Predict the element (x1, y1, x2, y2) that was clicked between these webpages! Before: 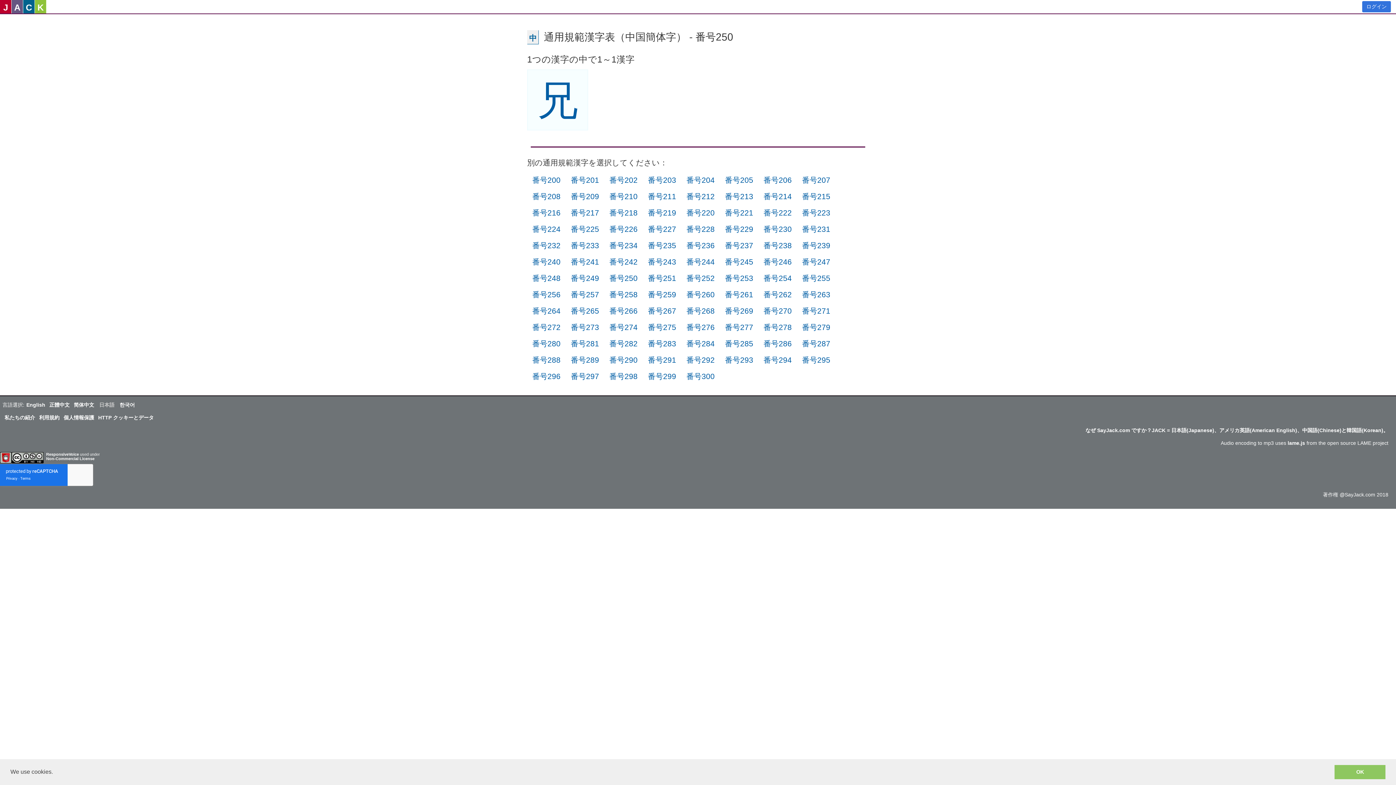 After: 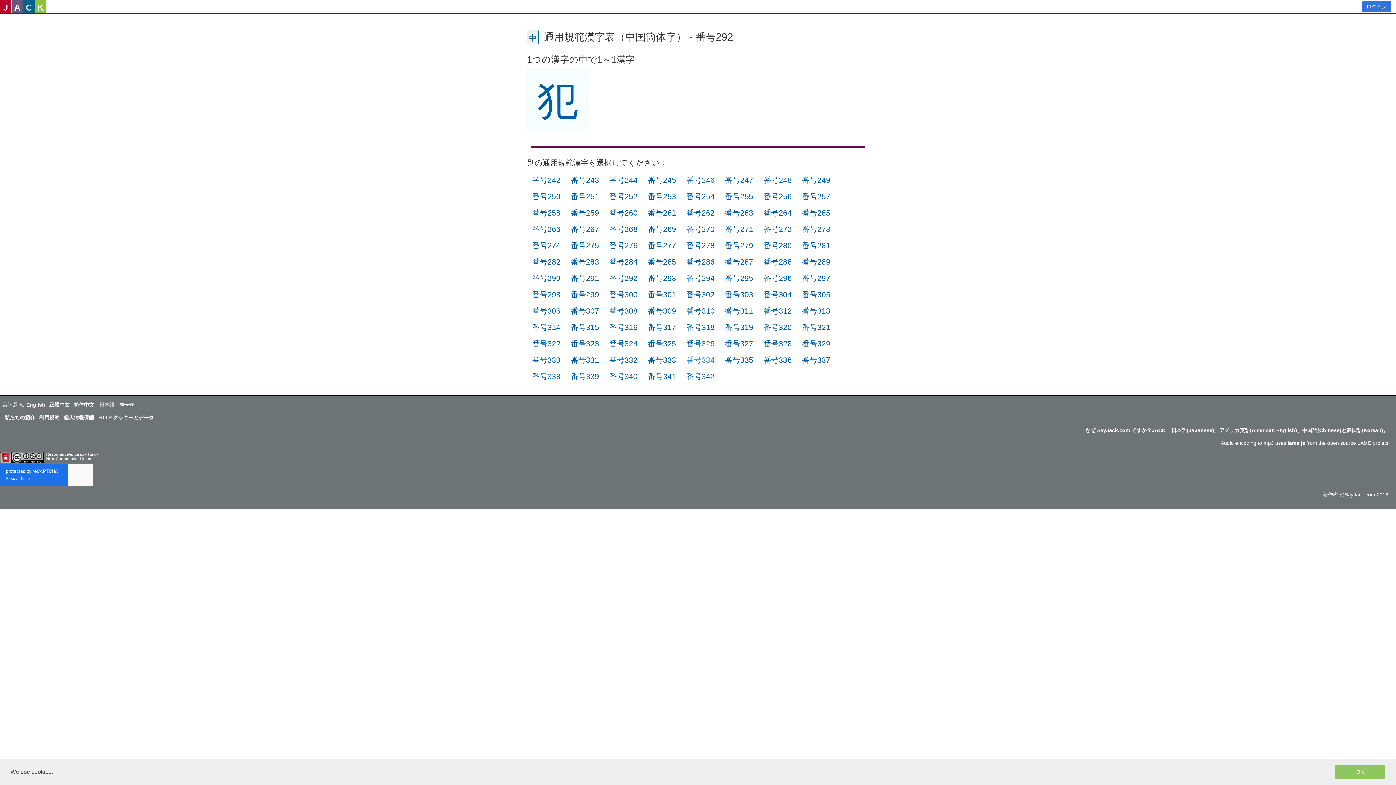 Action: bbox: (686, 355, 714, 364) label: 番号292